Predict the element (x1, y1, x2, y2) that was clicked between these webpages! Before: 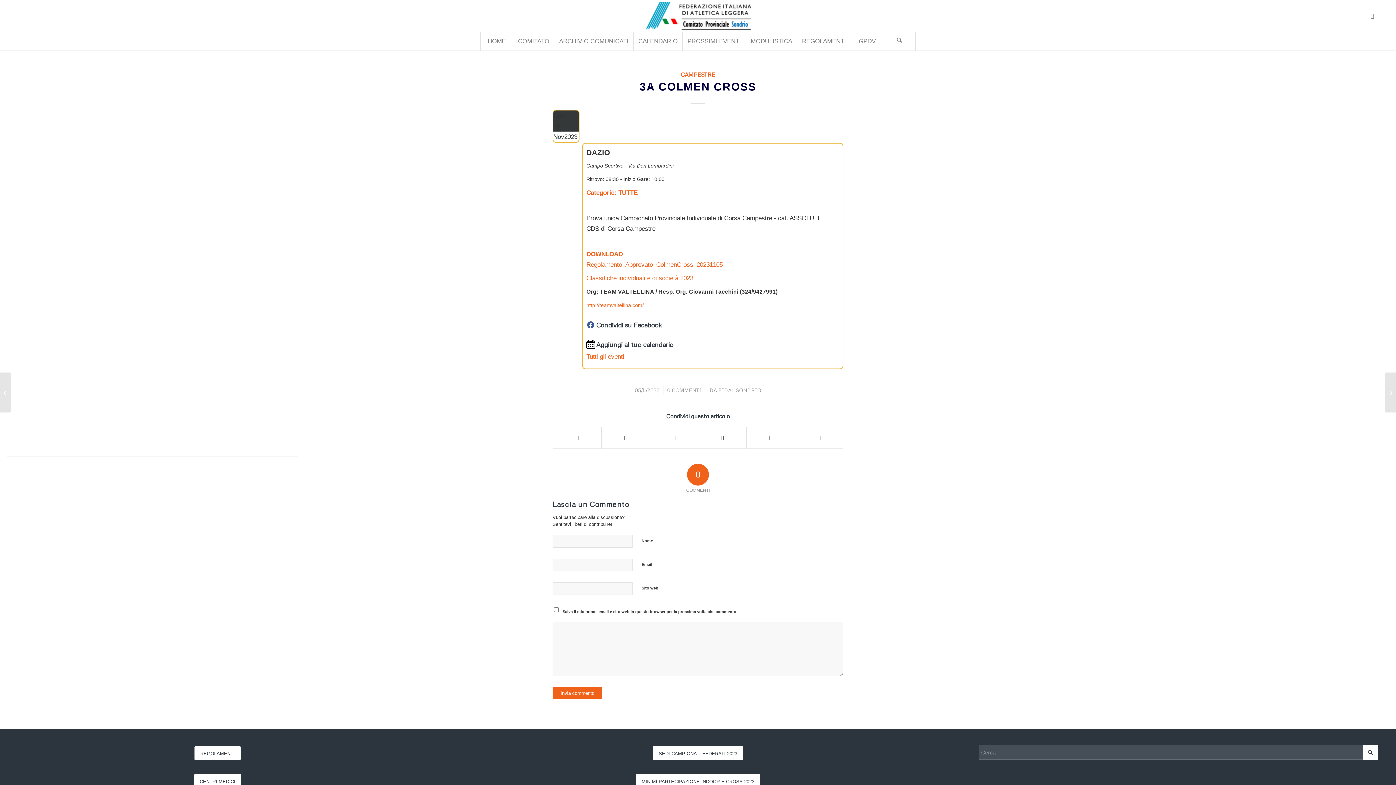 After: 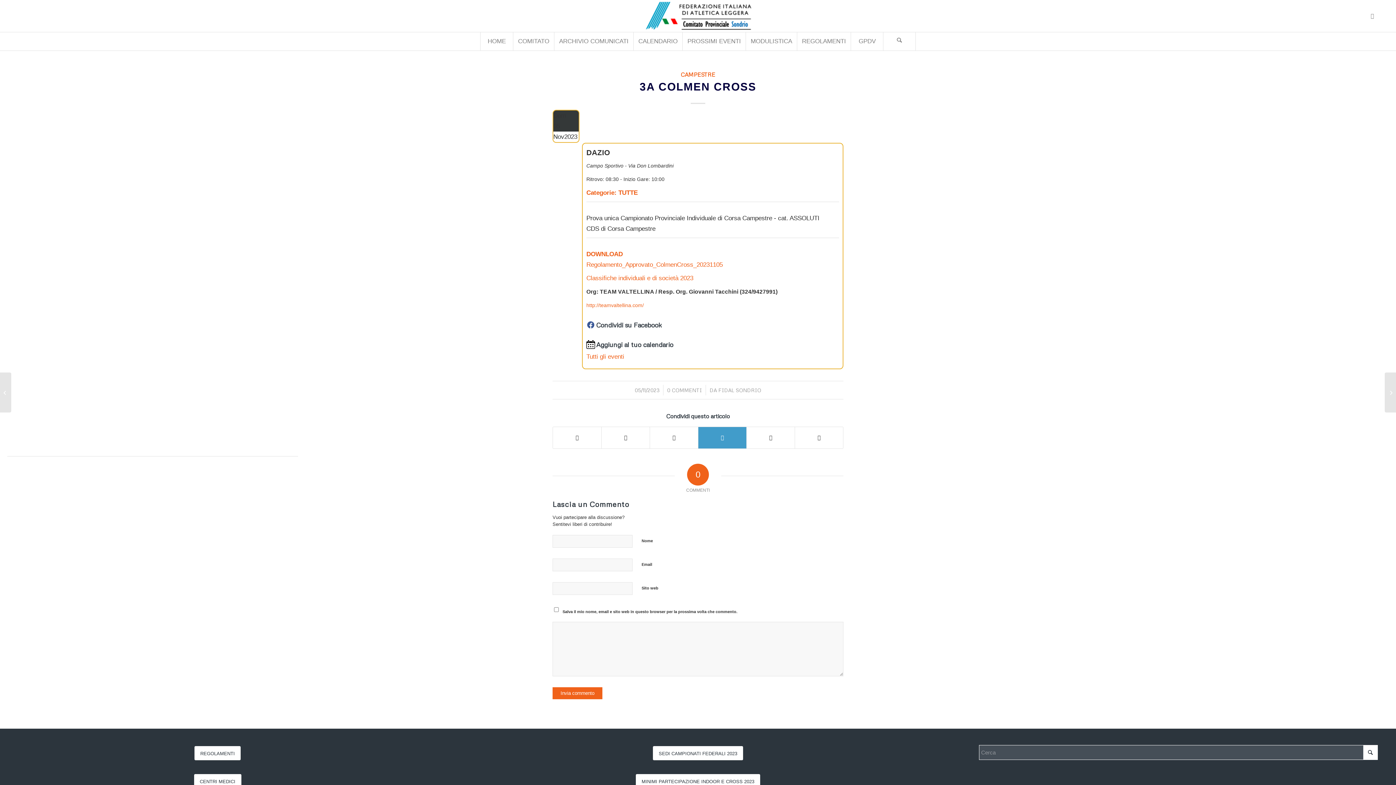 Action: label: Condividi su LinkedIn bbox: (698, 427, 746, 448)